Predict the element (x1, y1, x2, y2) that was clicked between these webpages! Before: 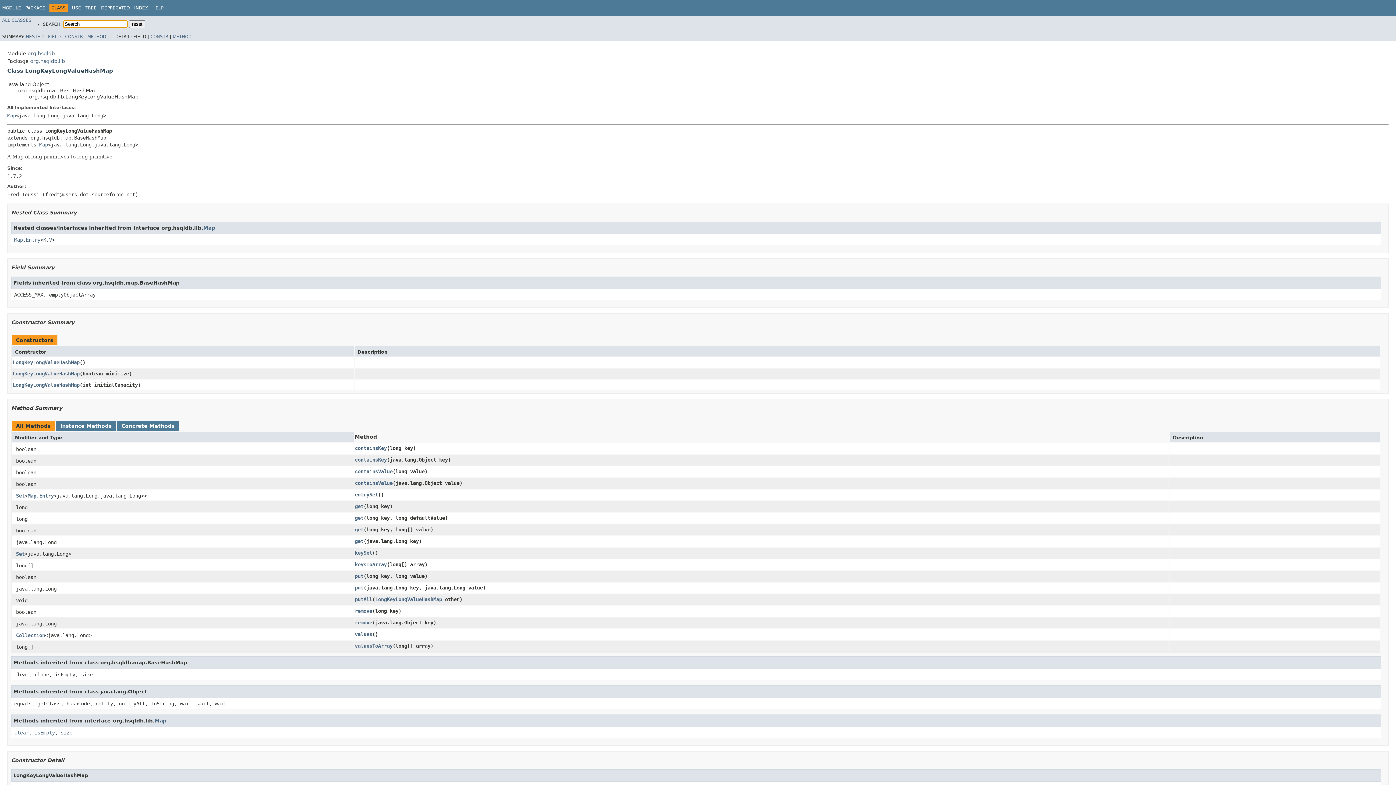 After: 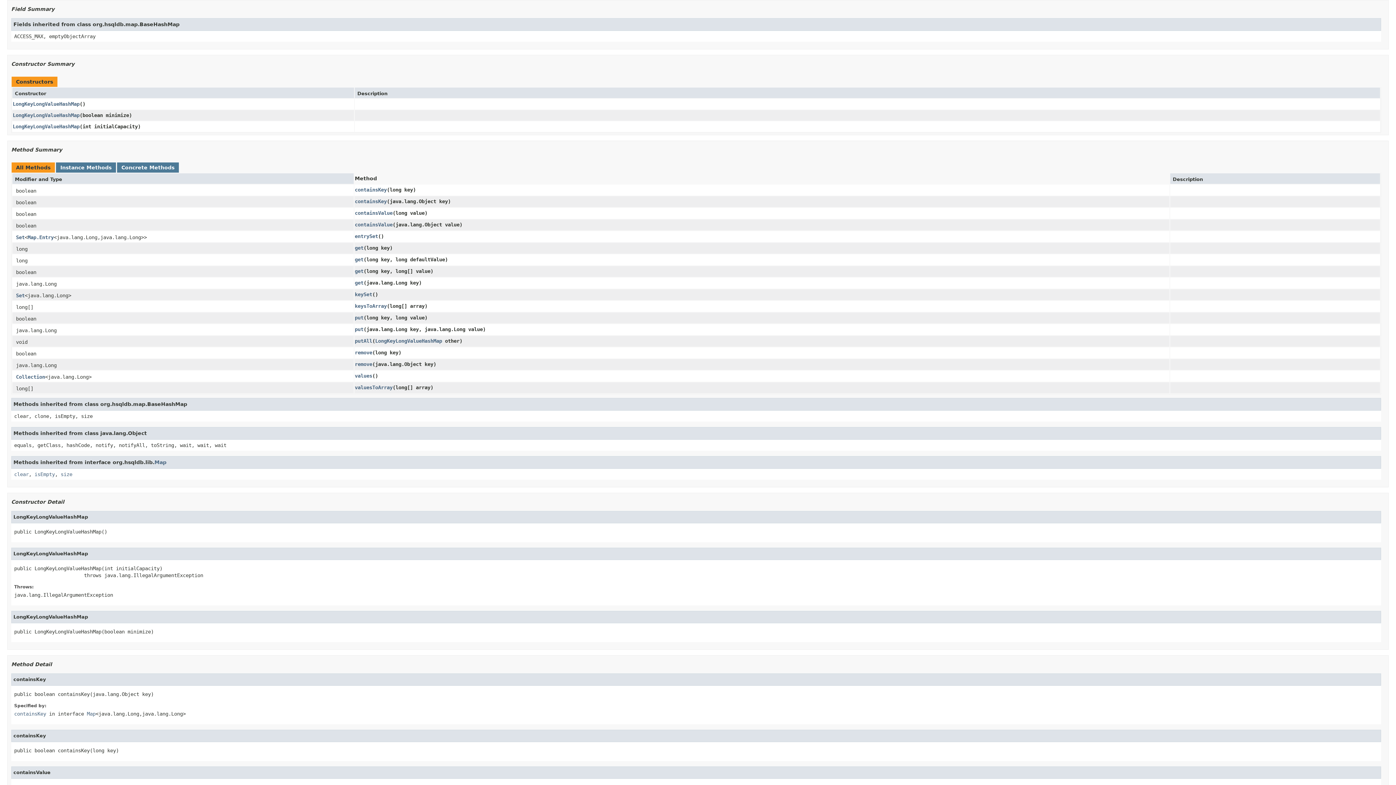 Action: bbox: (48, 34, 60, 39) label: FIELD